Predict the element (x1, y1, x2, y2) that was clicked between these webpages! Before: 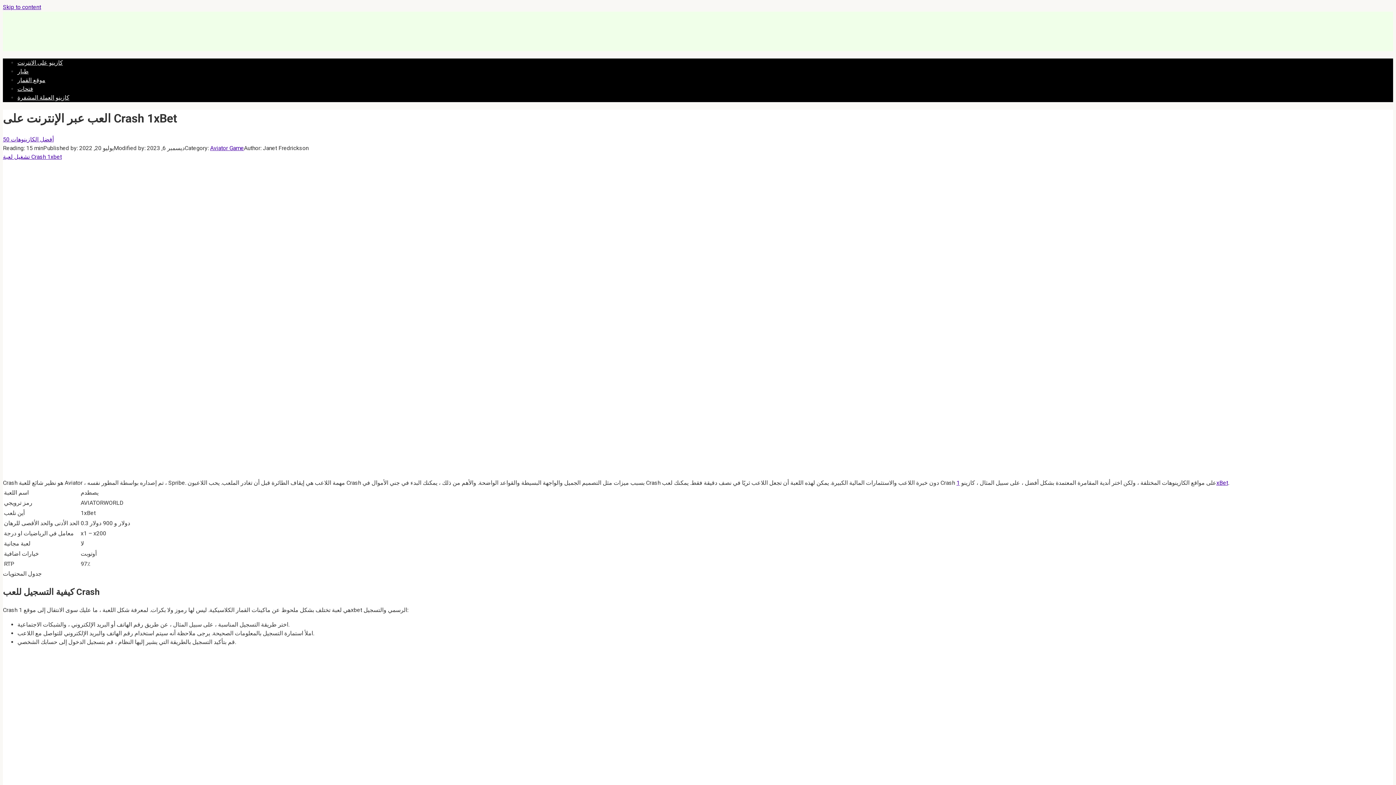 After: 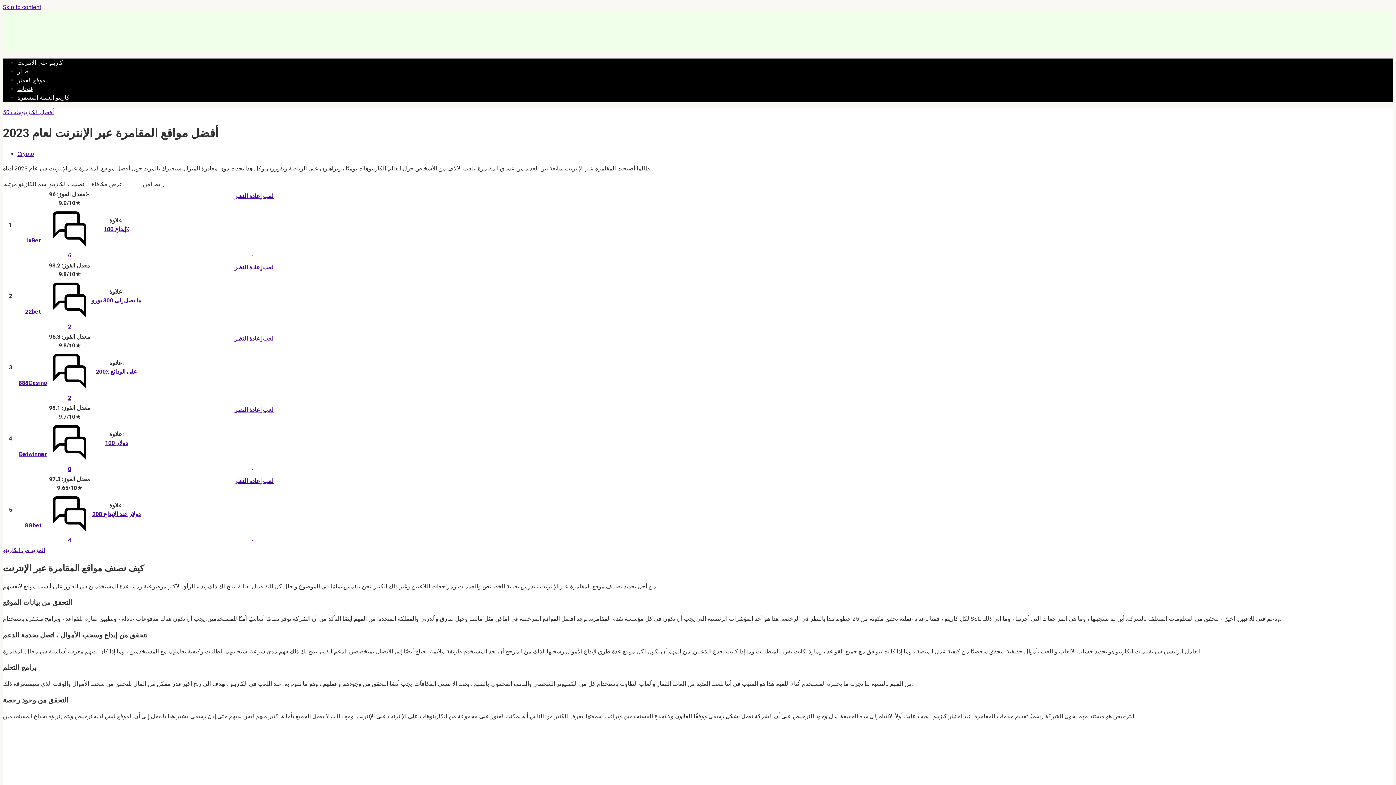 Action: label: موقع القمار bbox: (17, 76, 45, 83)